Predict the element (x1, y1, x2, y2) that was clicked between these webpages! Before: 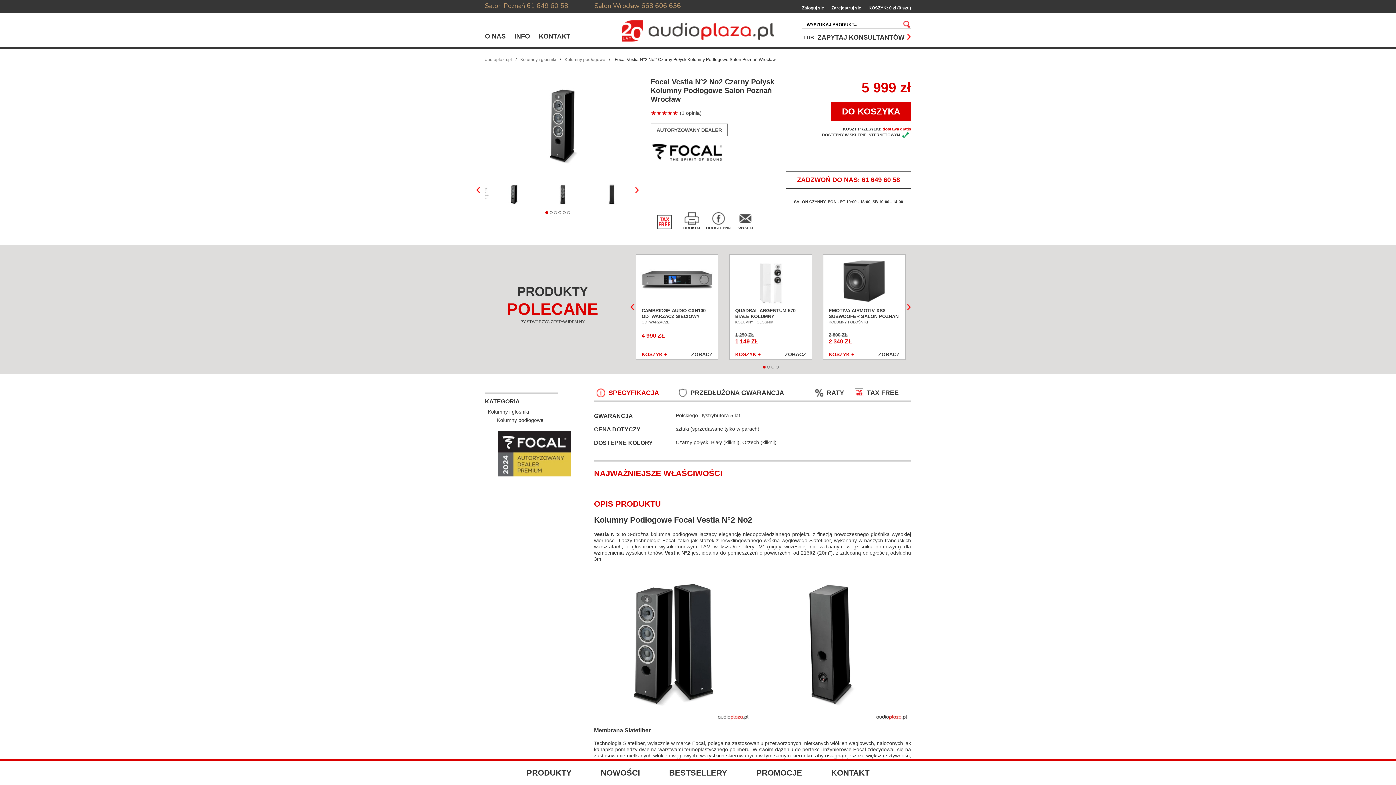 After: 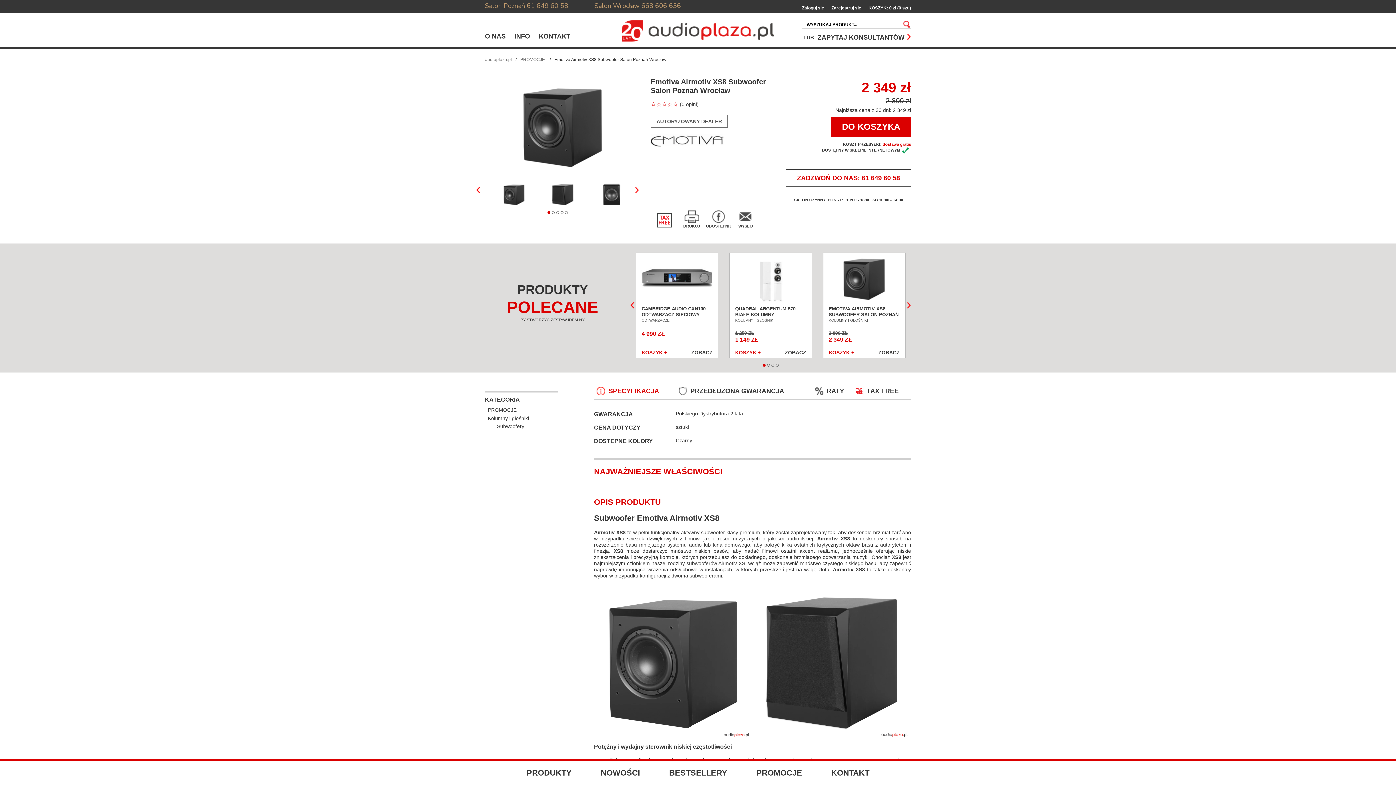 Action: bbox: (823, 254, 905, 305)